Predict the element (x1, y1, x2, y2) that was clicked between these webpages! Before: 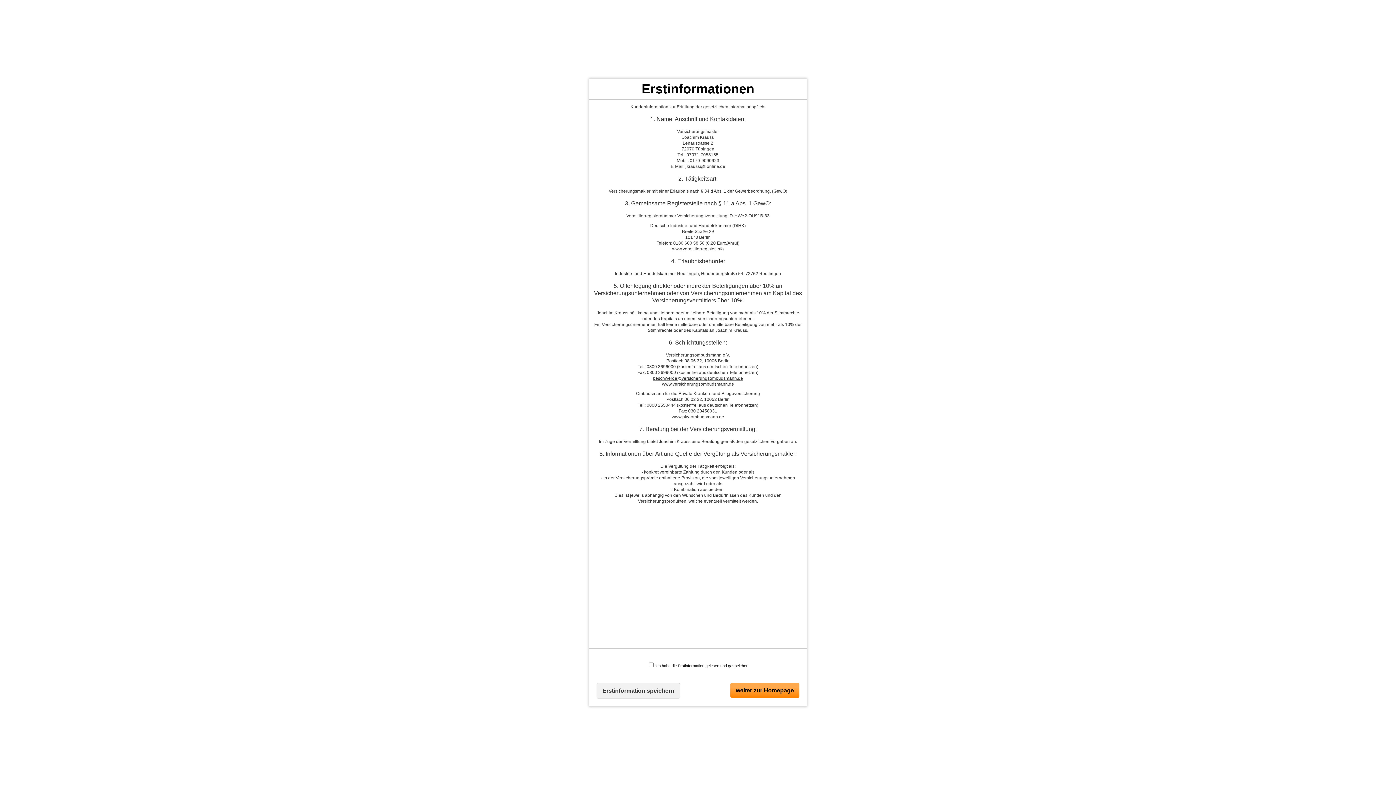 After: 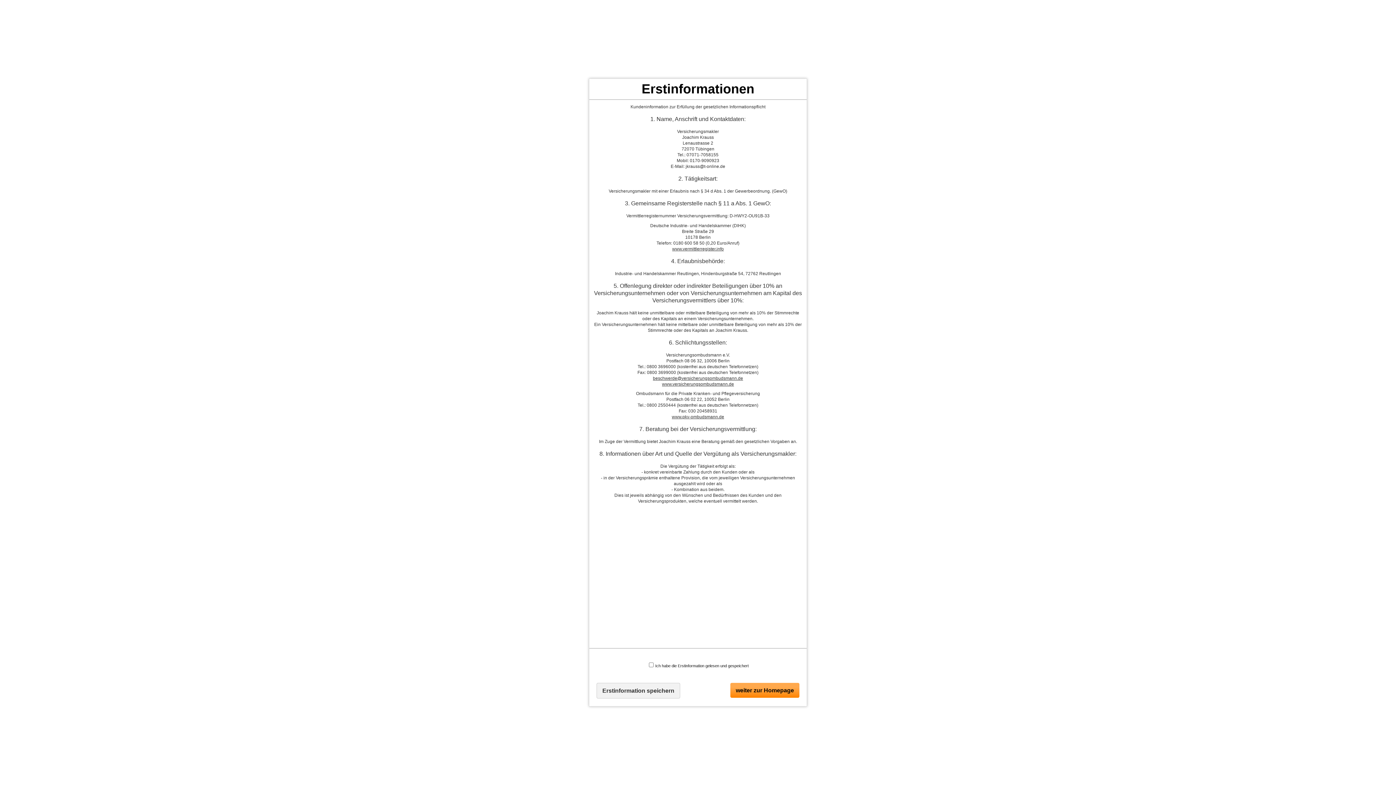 Action: label: www.versicherungsombudsmann.de bbox: (662, 381, 734, 386)